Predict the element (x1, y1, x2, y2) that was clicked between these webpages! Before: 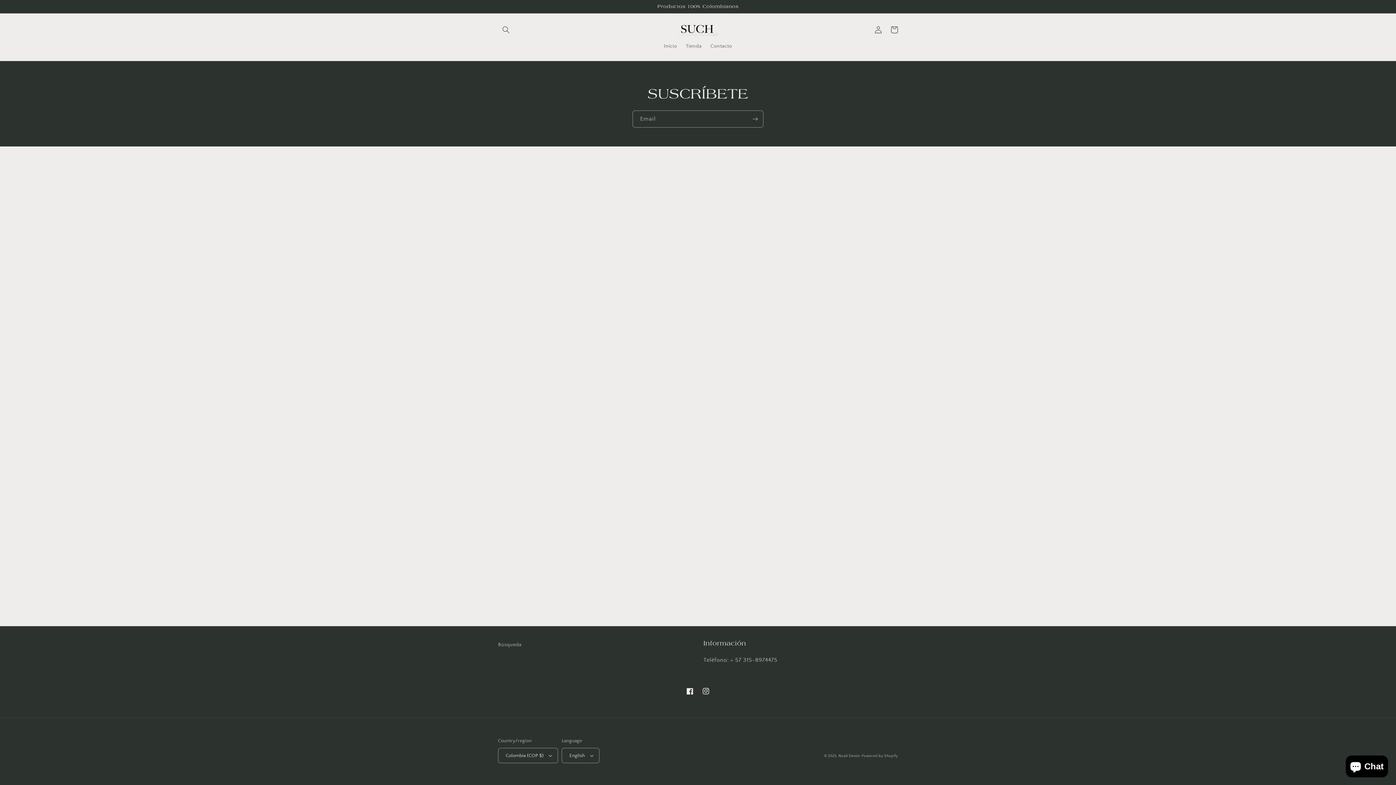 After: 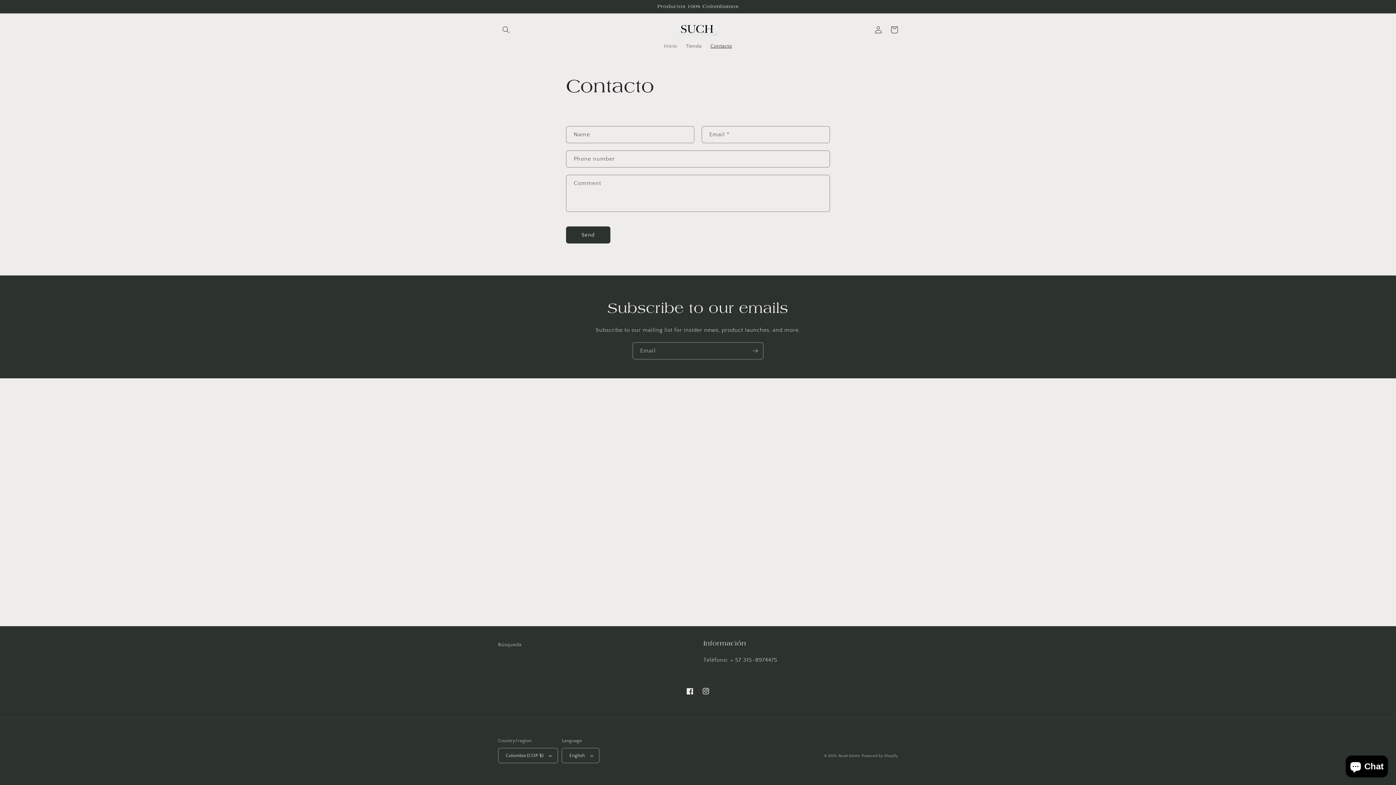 Action: bbox: (706, 38, 736, 53) label: Contacto